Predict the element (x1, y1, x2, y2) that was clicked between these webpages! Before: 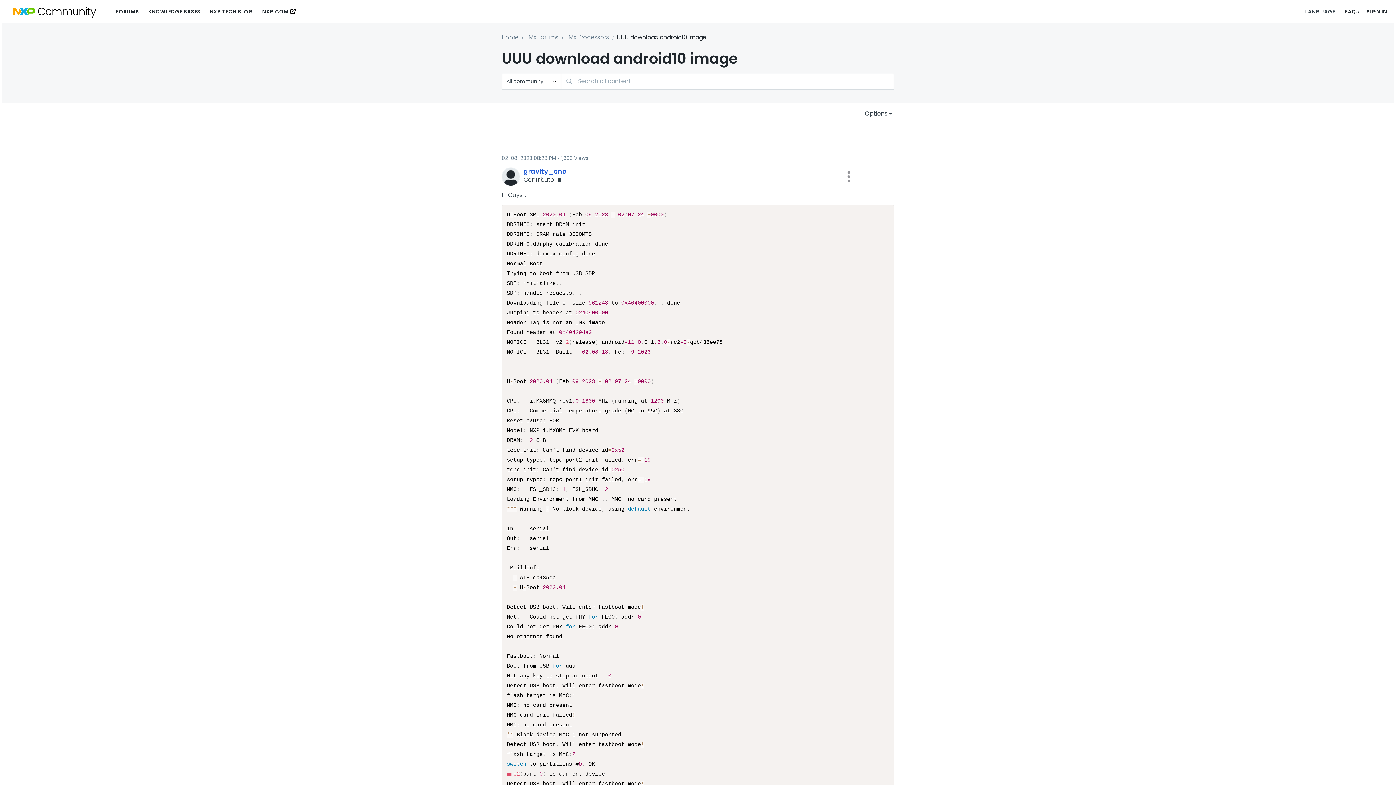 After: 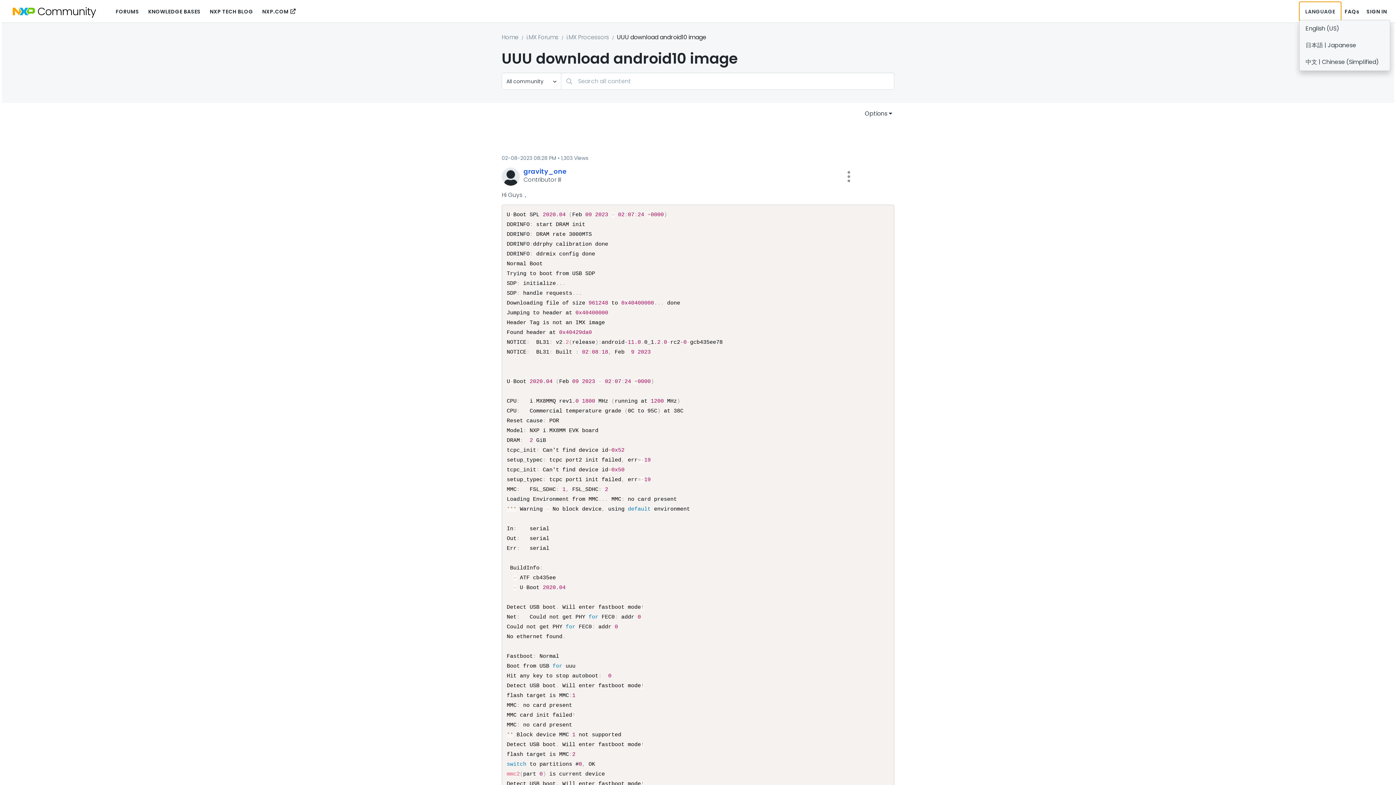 Action: bbox: (1299, 1, 1341, 21) label: LANGUAGE